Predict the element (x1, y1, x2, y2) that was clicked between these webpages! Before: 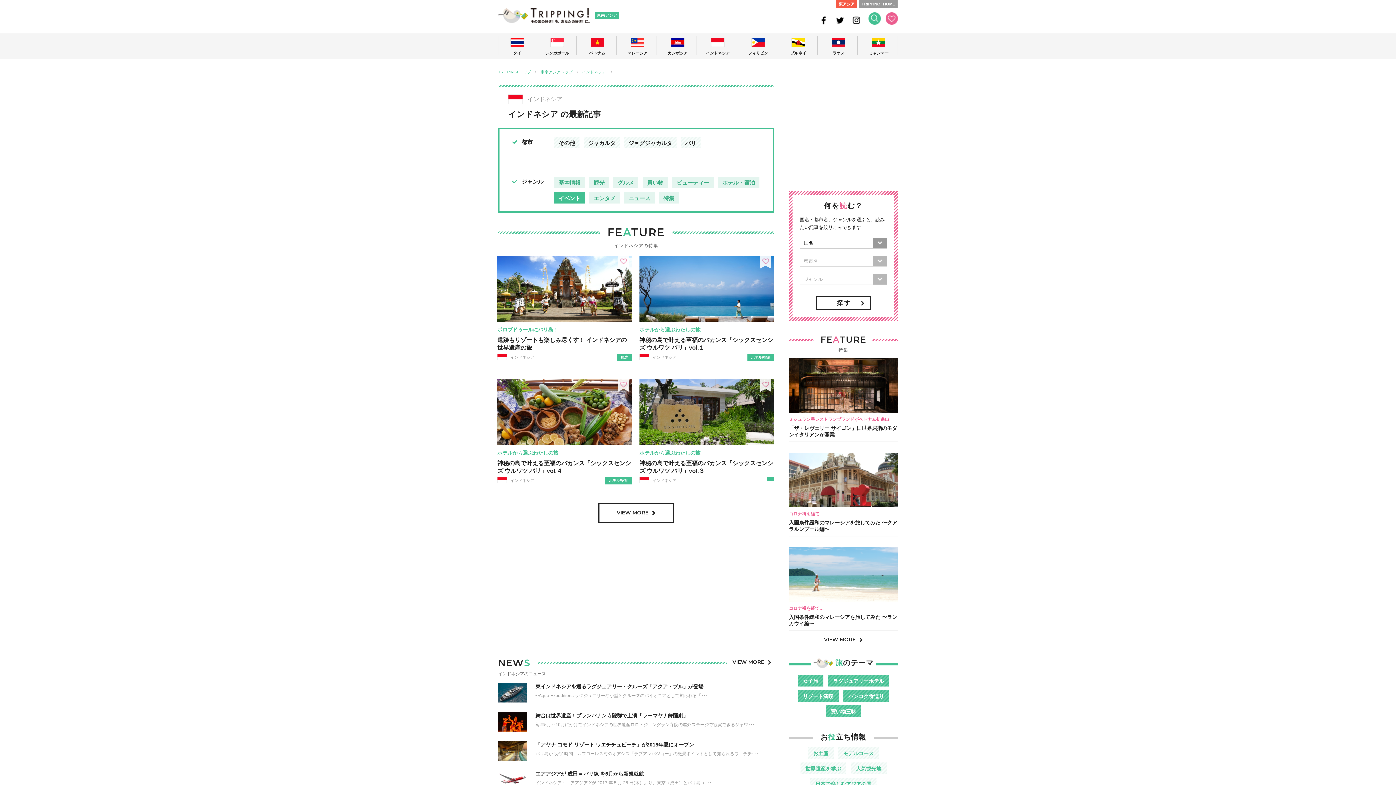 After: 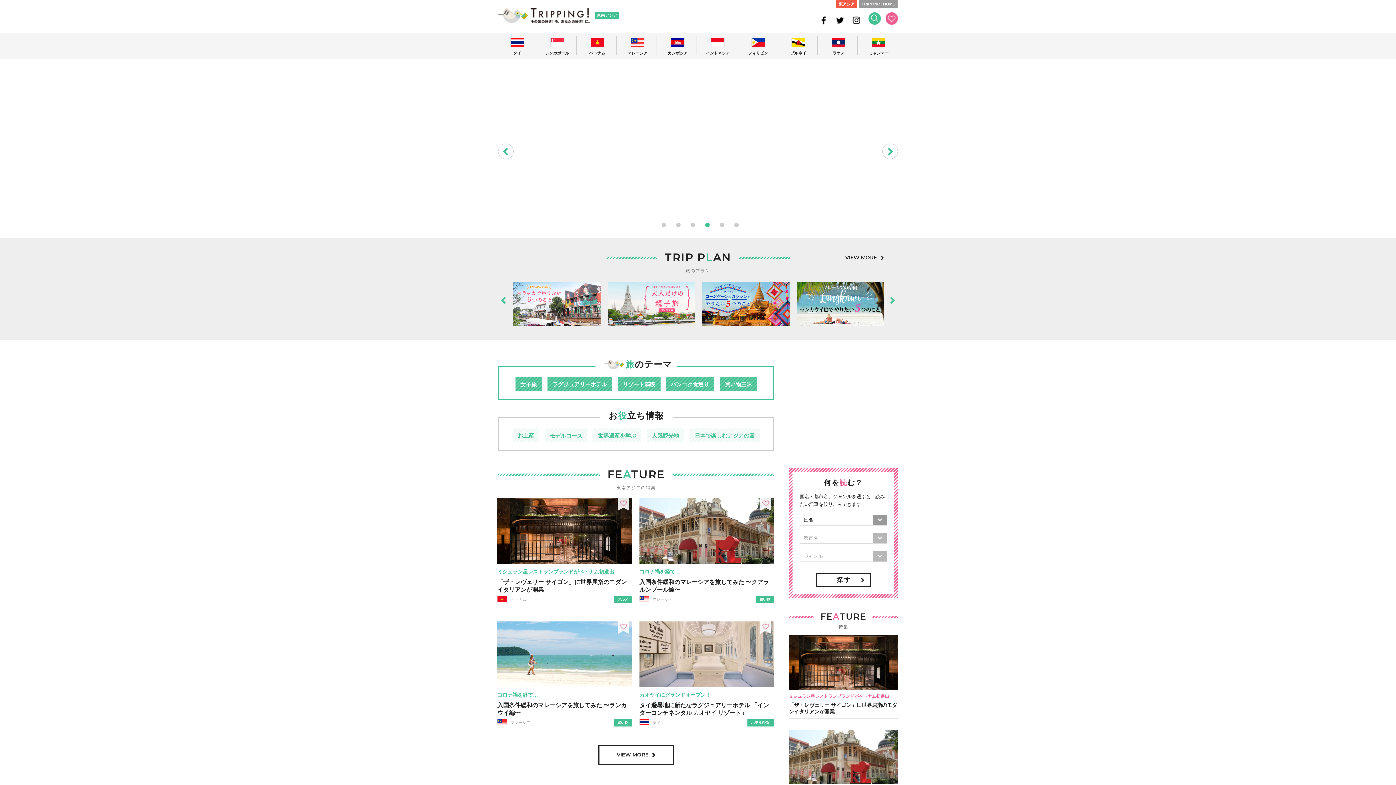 Action: bbox: (540, 70, 572, 74) label: 東南アジアトップ